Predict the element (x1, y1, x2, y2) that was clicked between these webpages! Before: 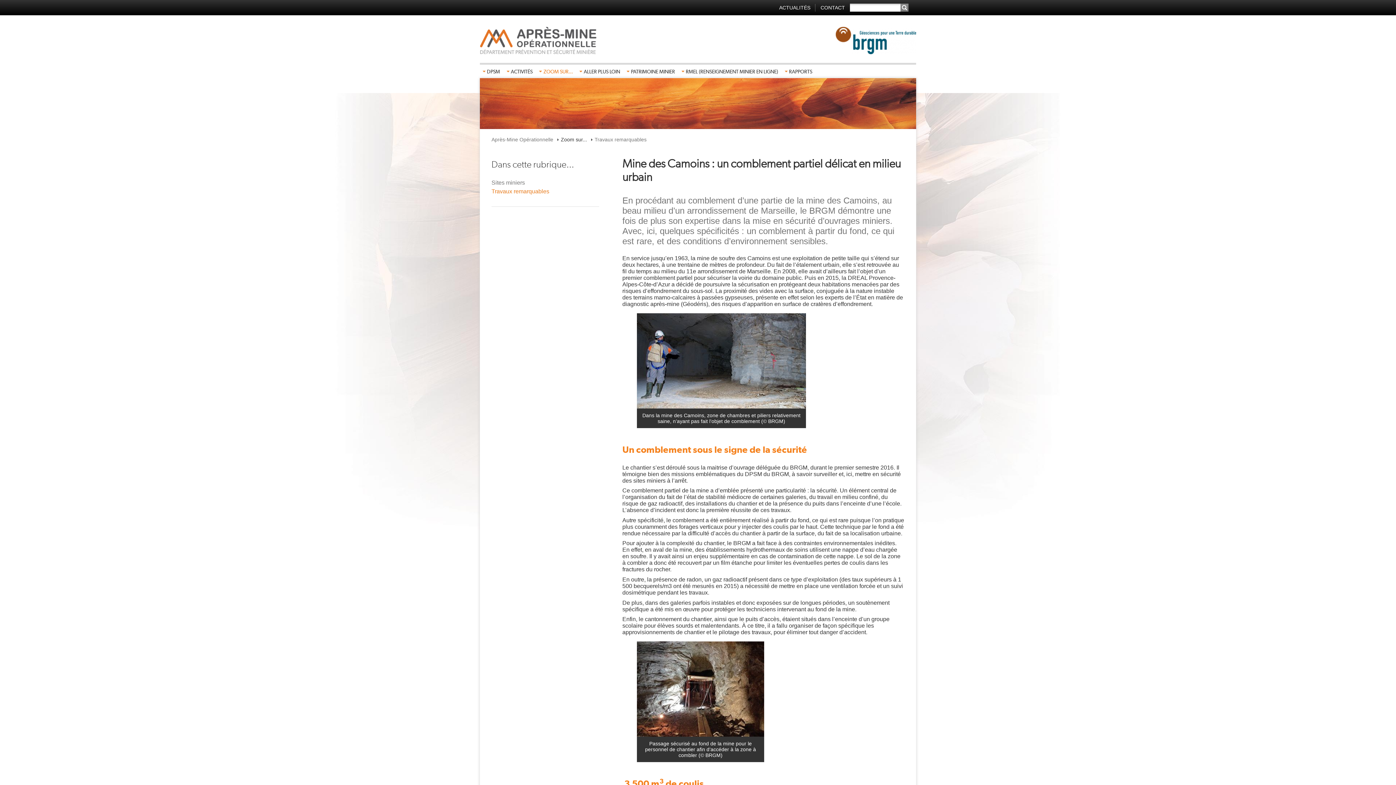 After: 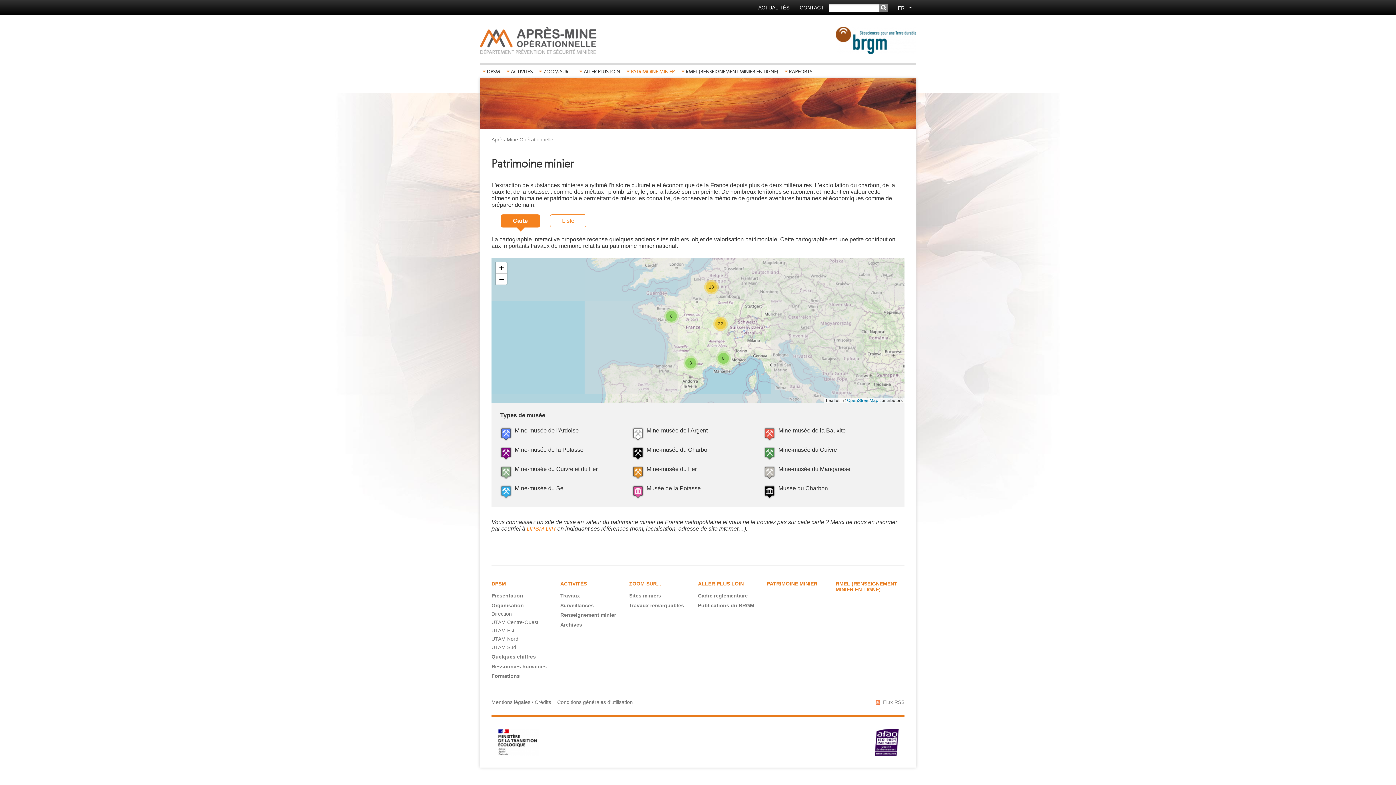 Action: label: PATRIMOINE MINIER bbox: (631, 68, 675, 74)